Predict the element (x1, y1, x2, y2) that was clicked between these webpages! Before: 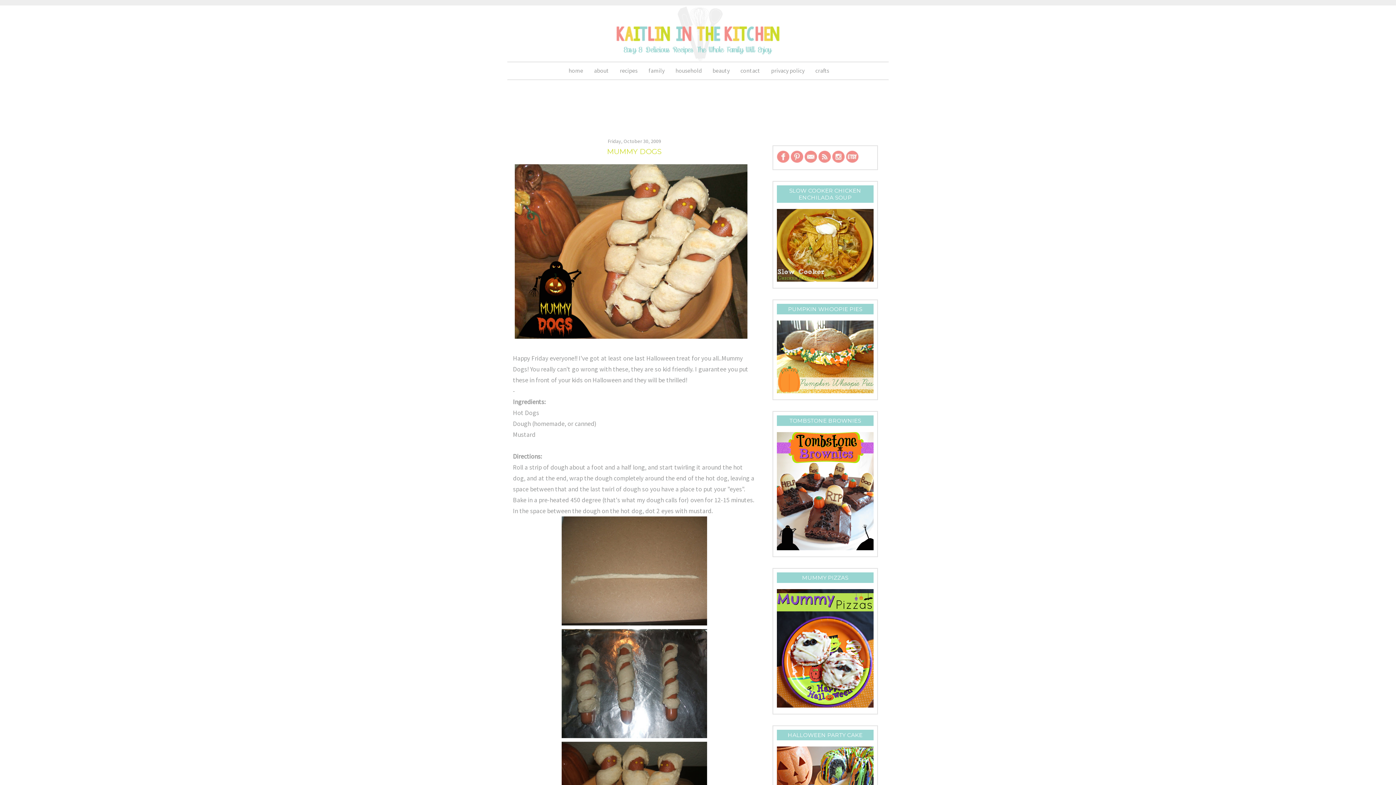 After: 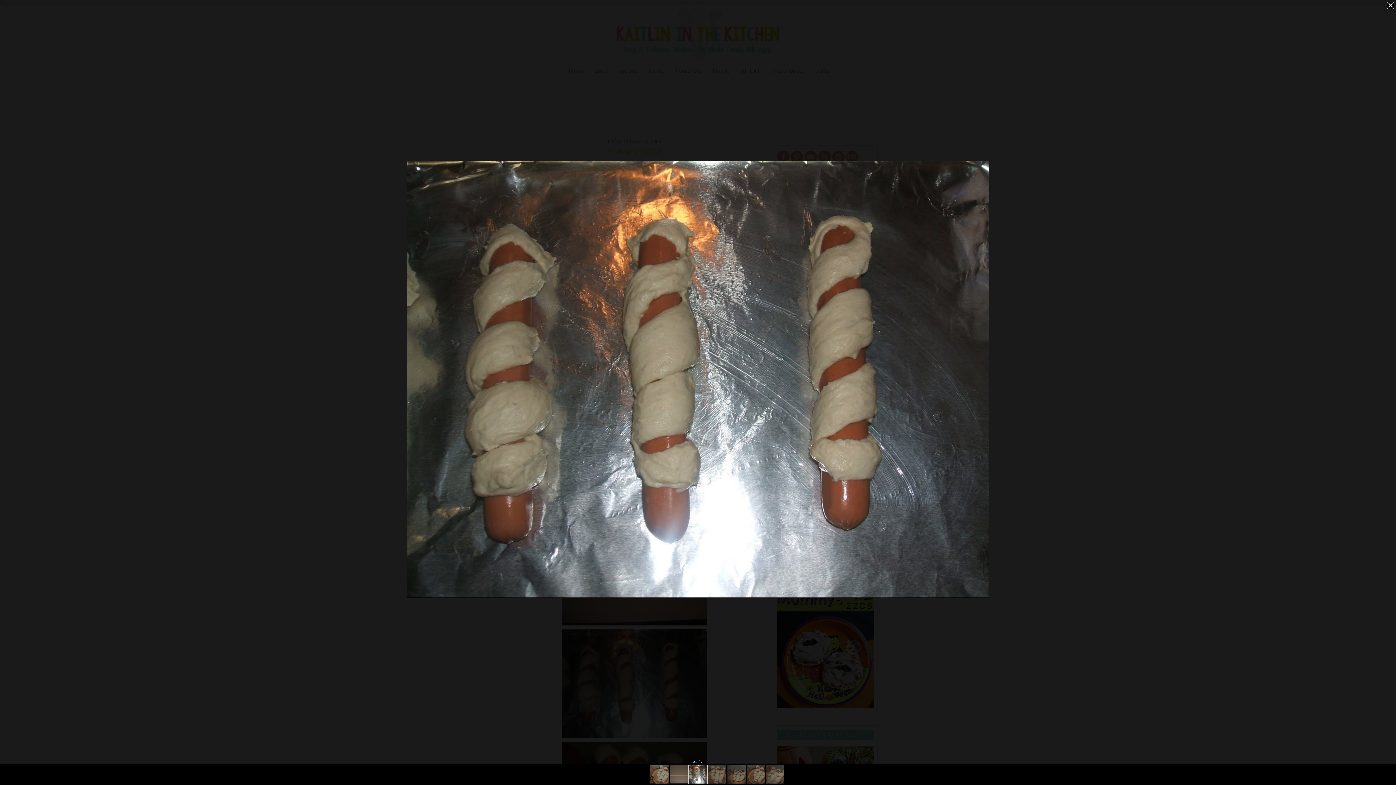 Action: bbox: (513, 629, 756, 738)